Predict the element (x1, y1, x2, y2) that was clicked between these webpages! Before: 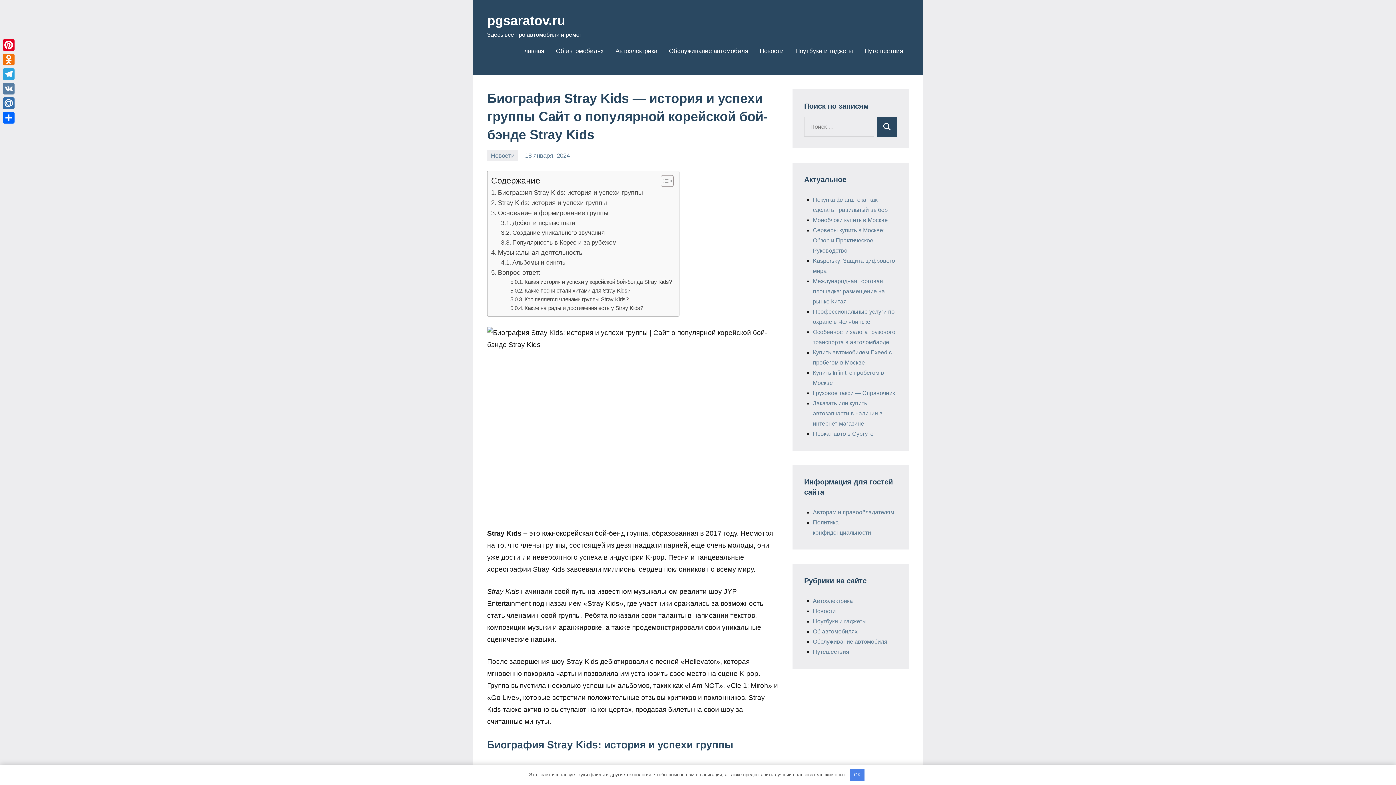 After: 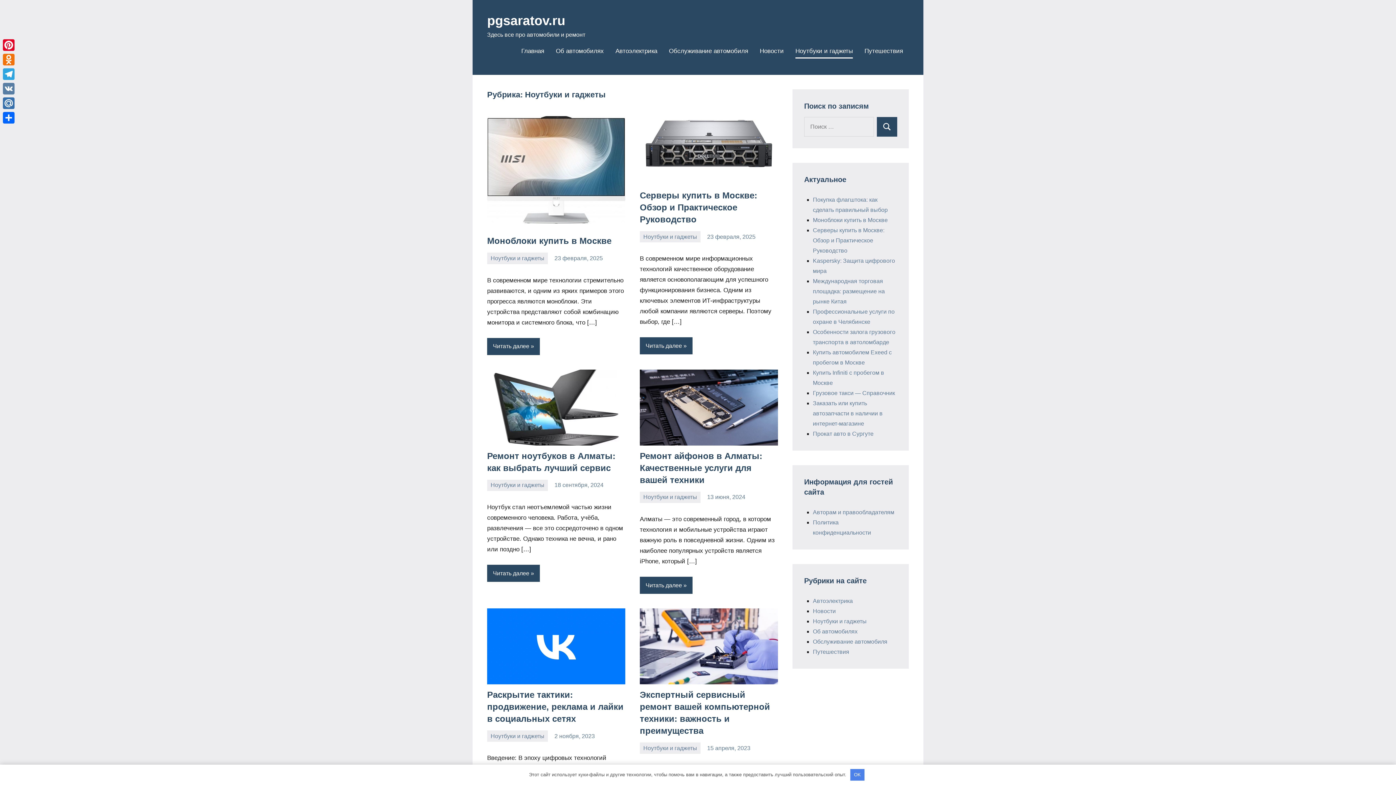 Action: bbox: (795, 44, 853, 58) label: Ноутбуки и гаджеты